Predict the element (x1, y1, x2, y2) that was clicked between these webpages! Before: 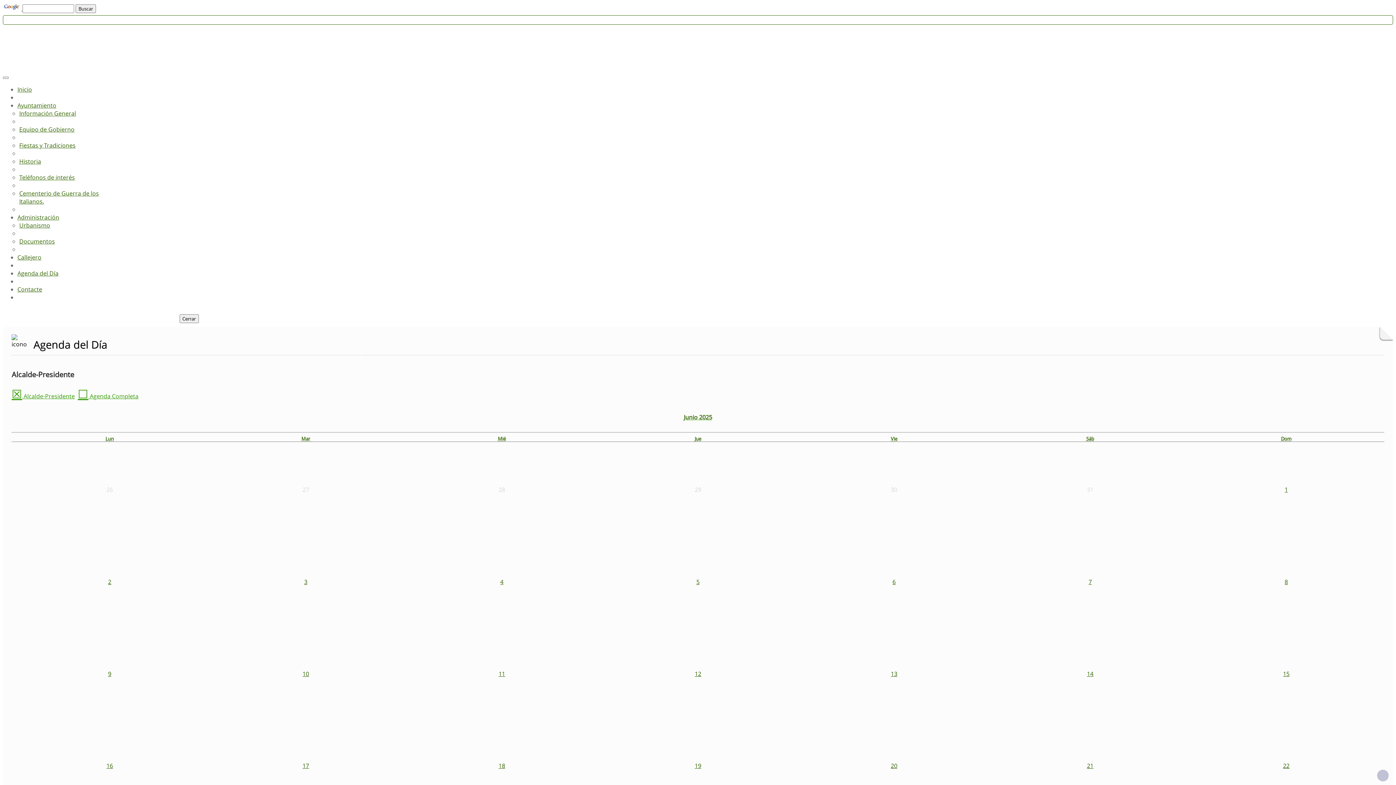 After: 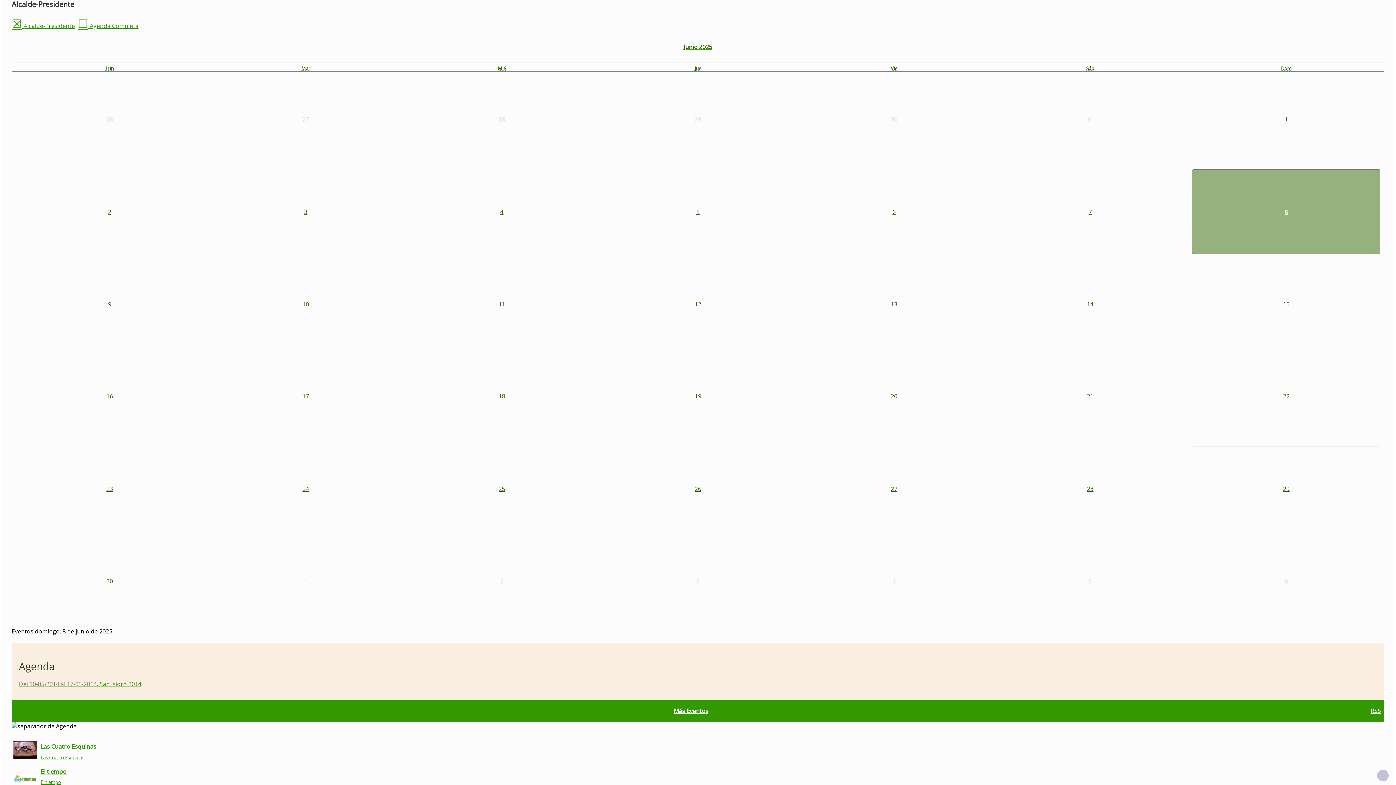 Action: label: 8 bbox: (1192, 539, 1380, 624)